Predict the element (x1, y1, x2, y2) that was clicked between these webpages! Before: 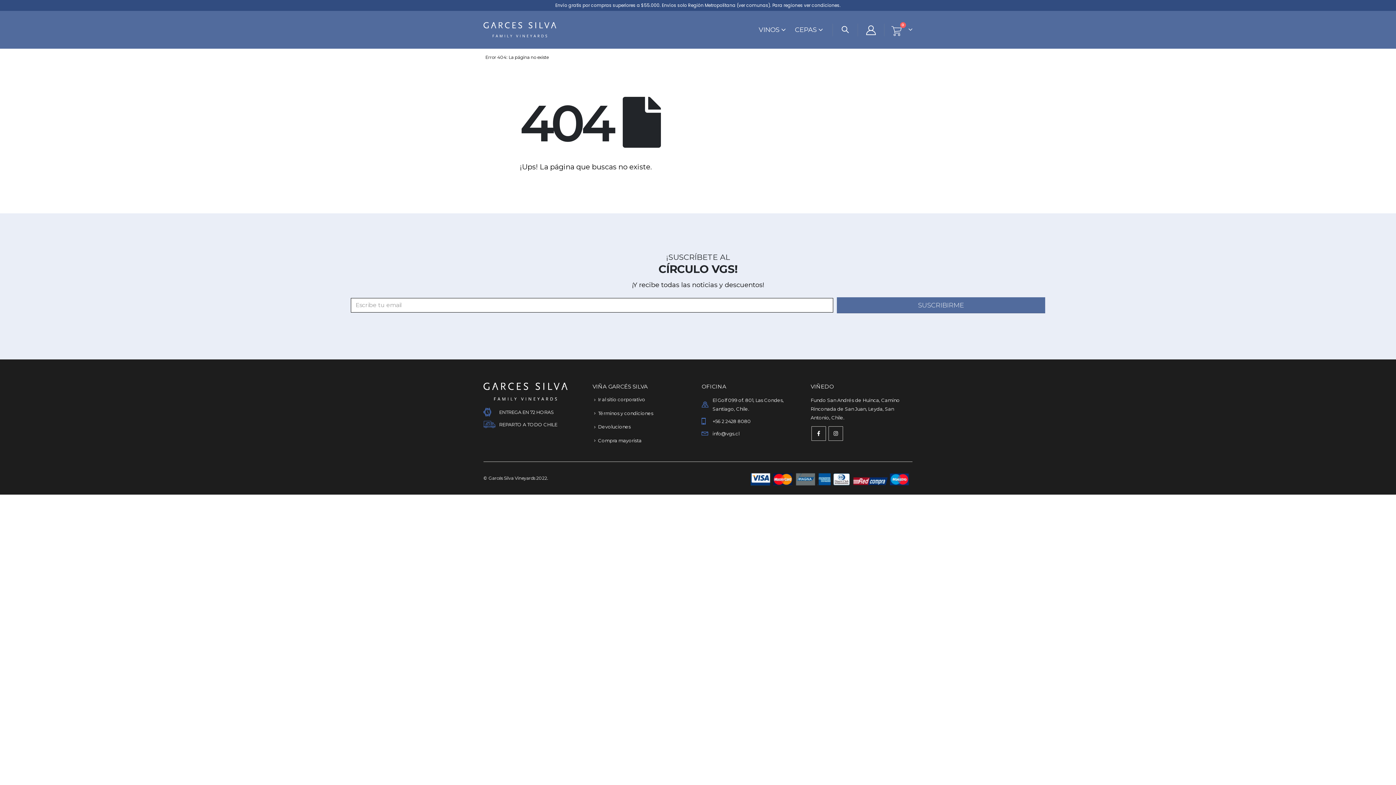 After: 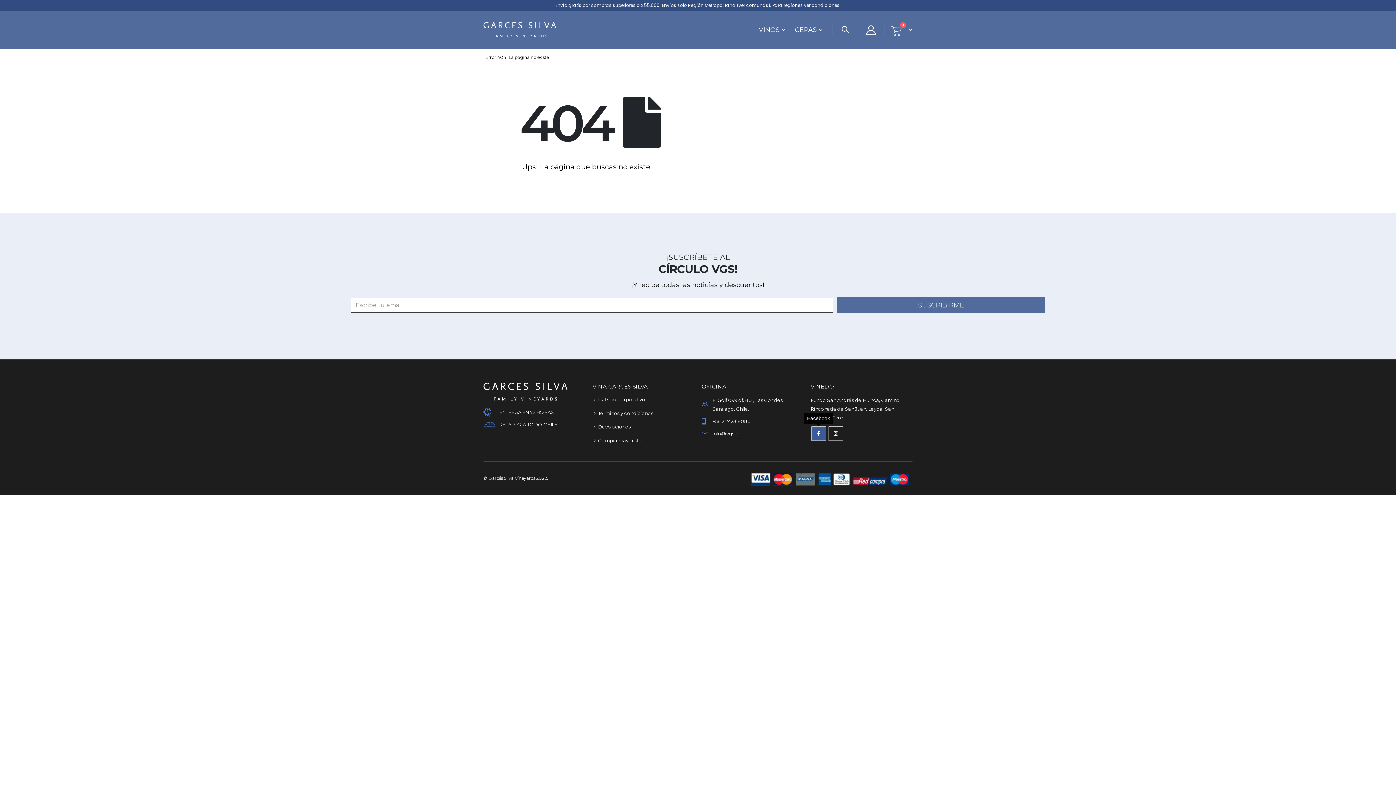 Action: label: Facebook bbox: (811, 426, 826, 441)